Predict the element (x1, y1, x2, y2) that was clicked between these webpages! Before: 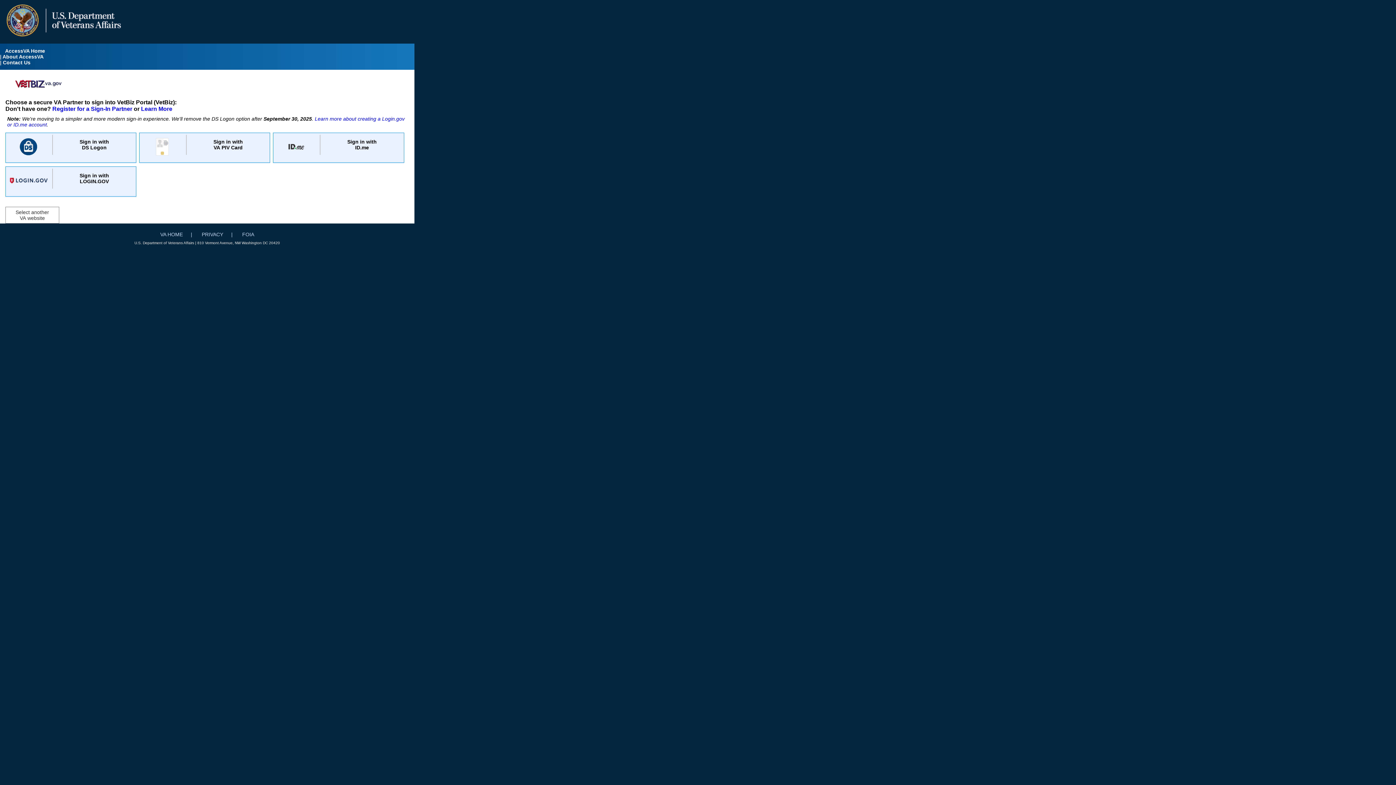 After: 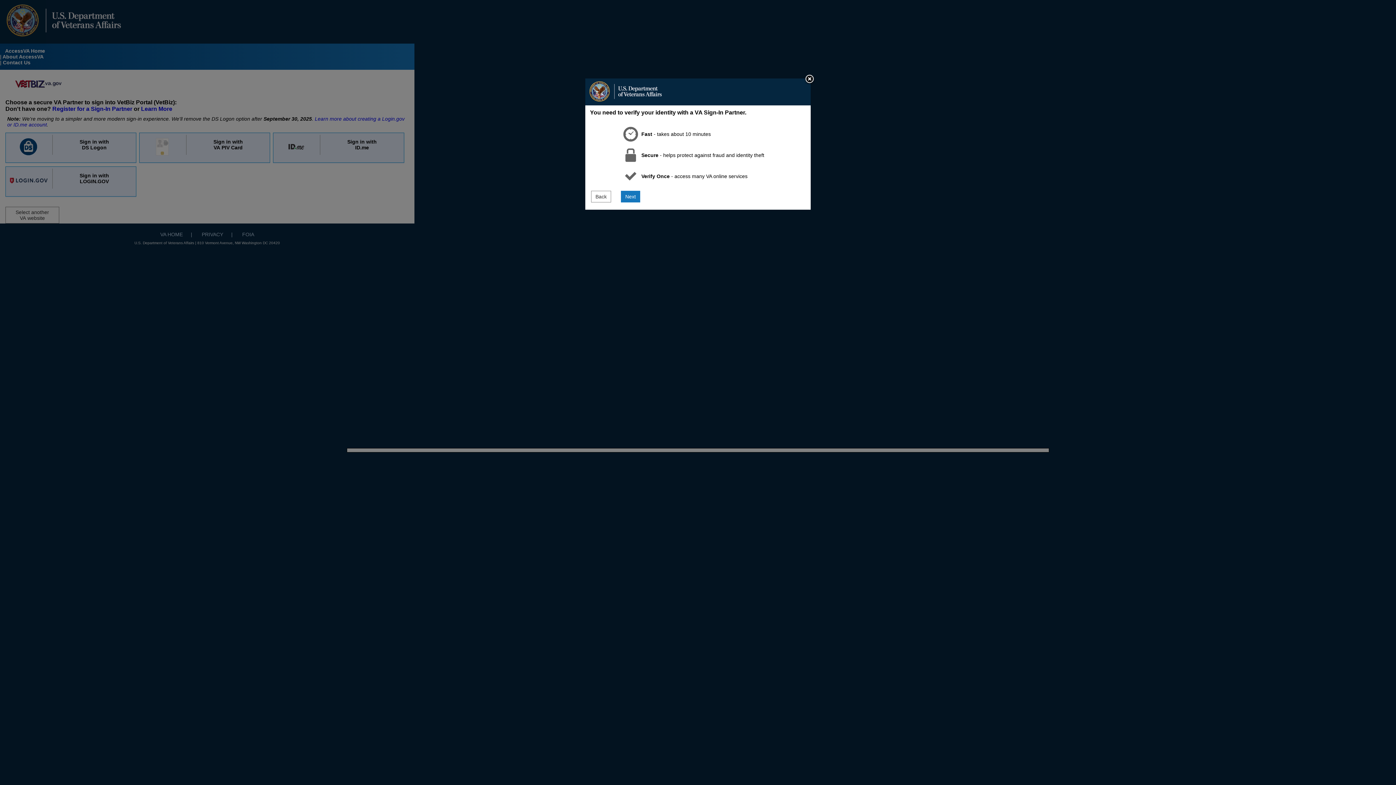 Action: label: Register for a Sign-In Partner  bbox: (52, 105, 133, 112)